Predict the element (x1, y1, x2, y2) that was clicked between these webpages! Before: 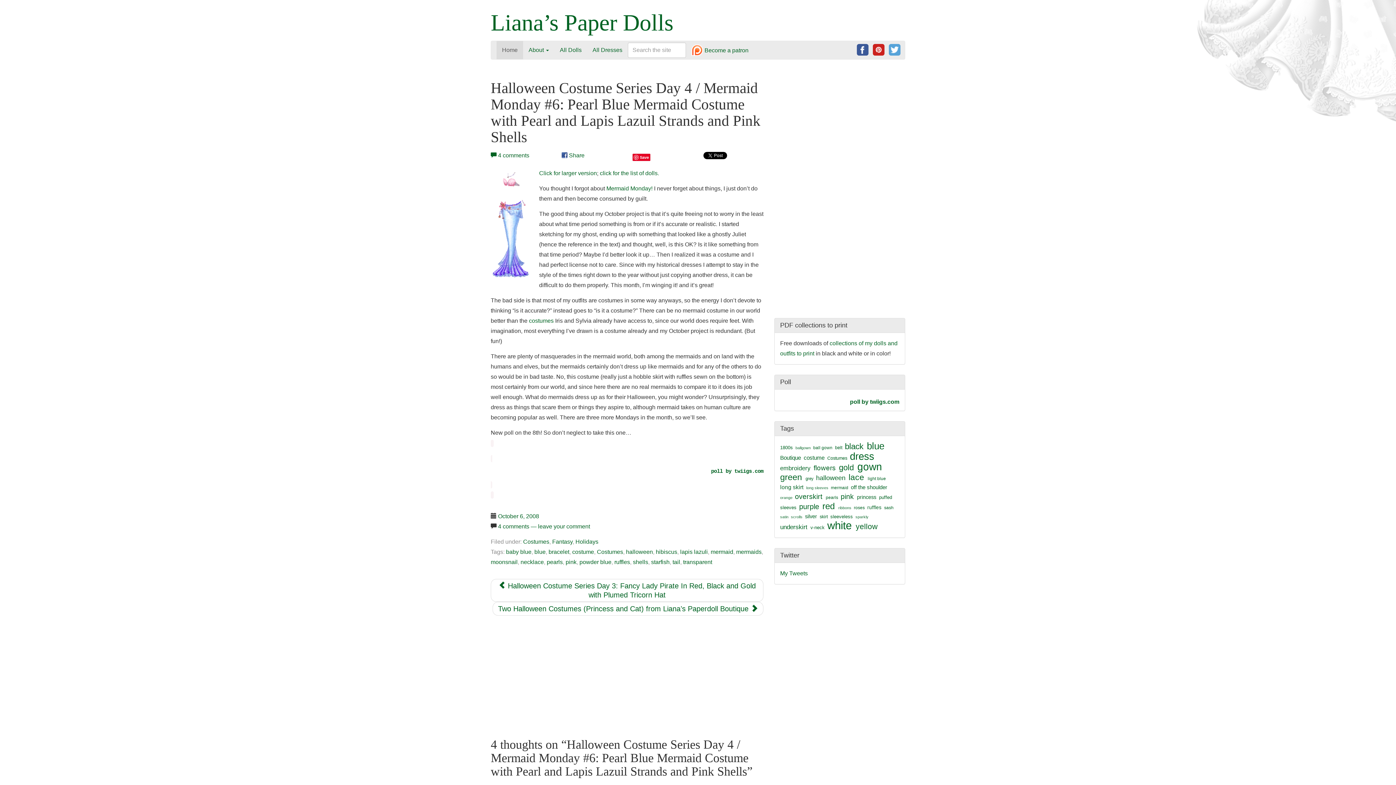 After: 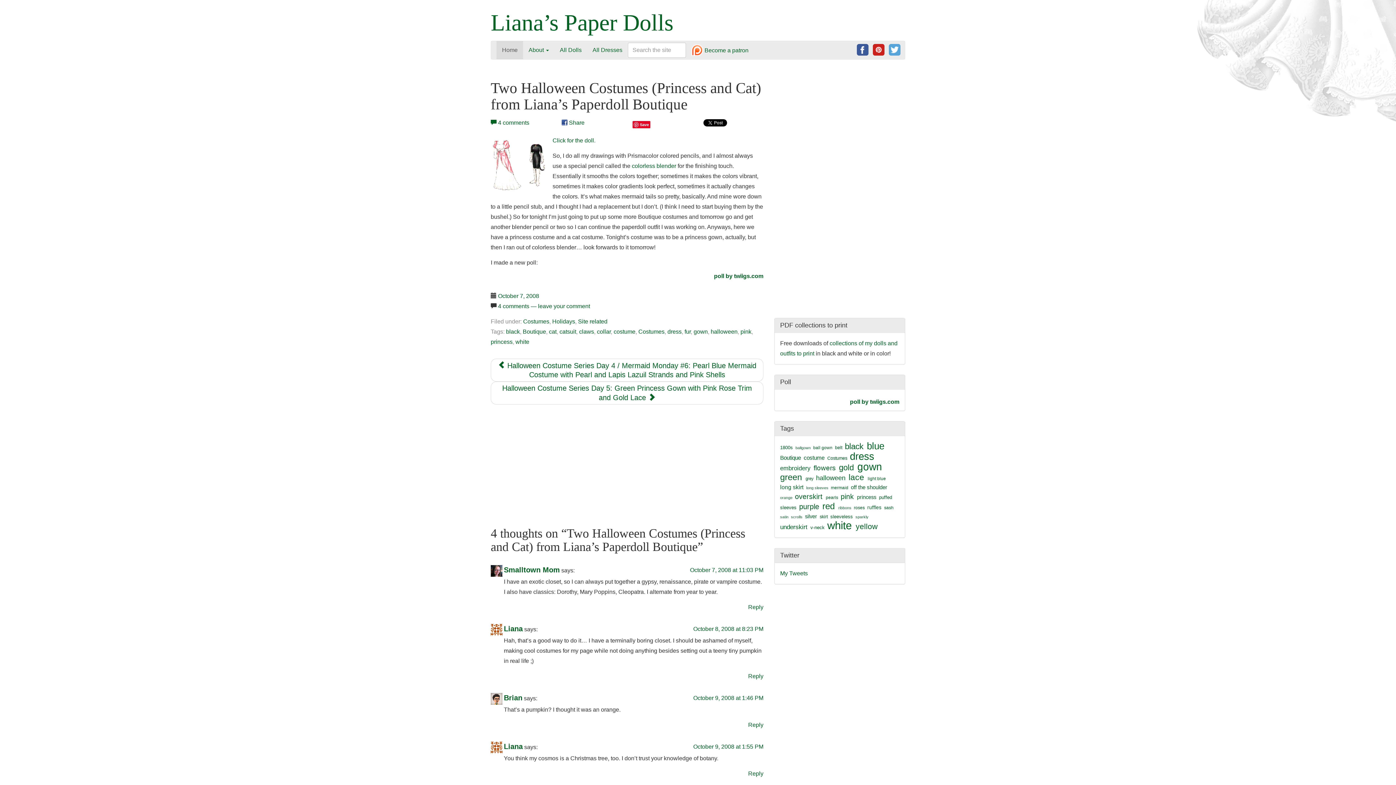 Action: label: Two Halloween Costumes (Princess and Cat) from Liana’s Paperdoll Boutique  bbox: (492, 602, 763, 616)